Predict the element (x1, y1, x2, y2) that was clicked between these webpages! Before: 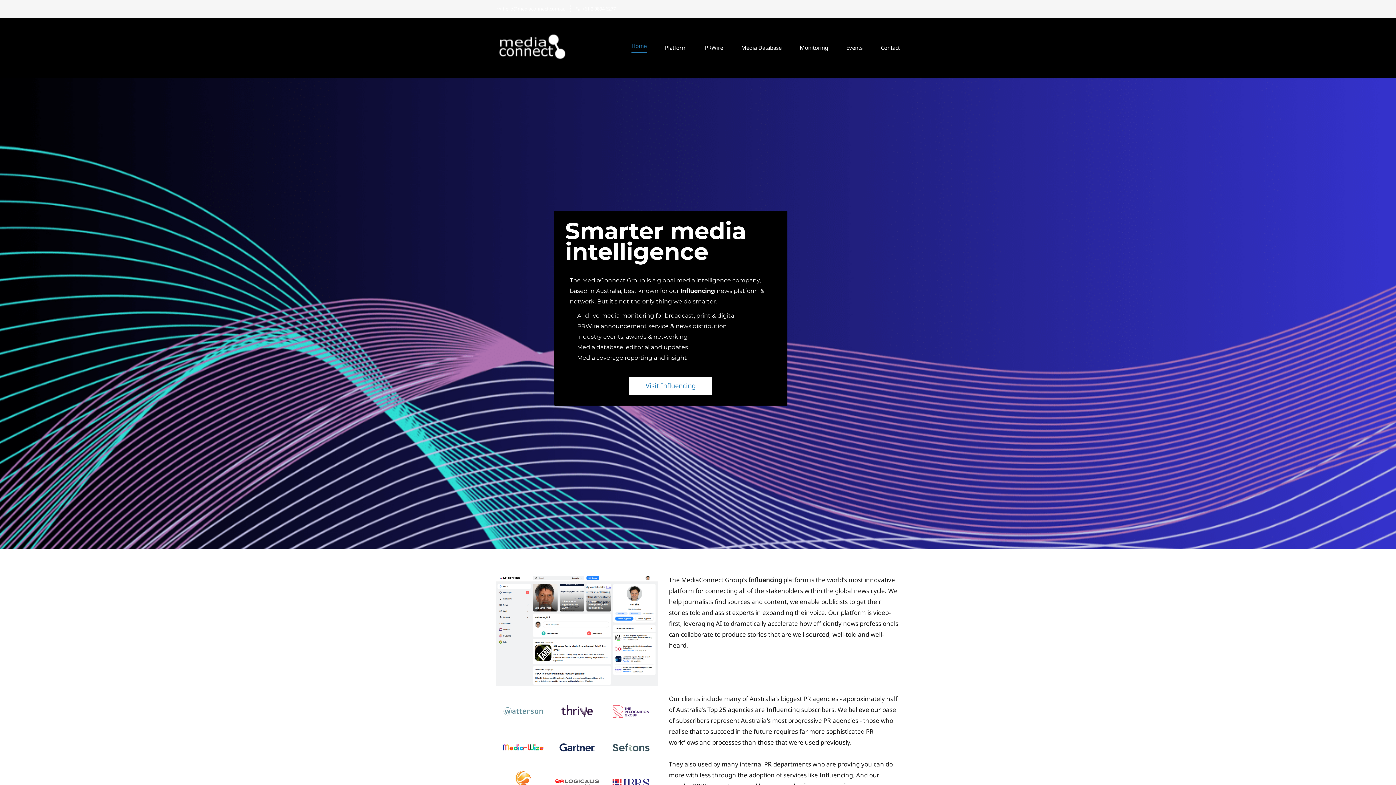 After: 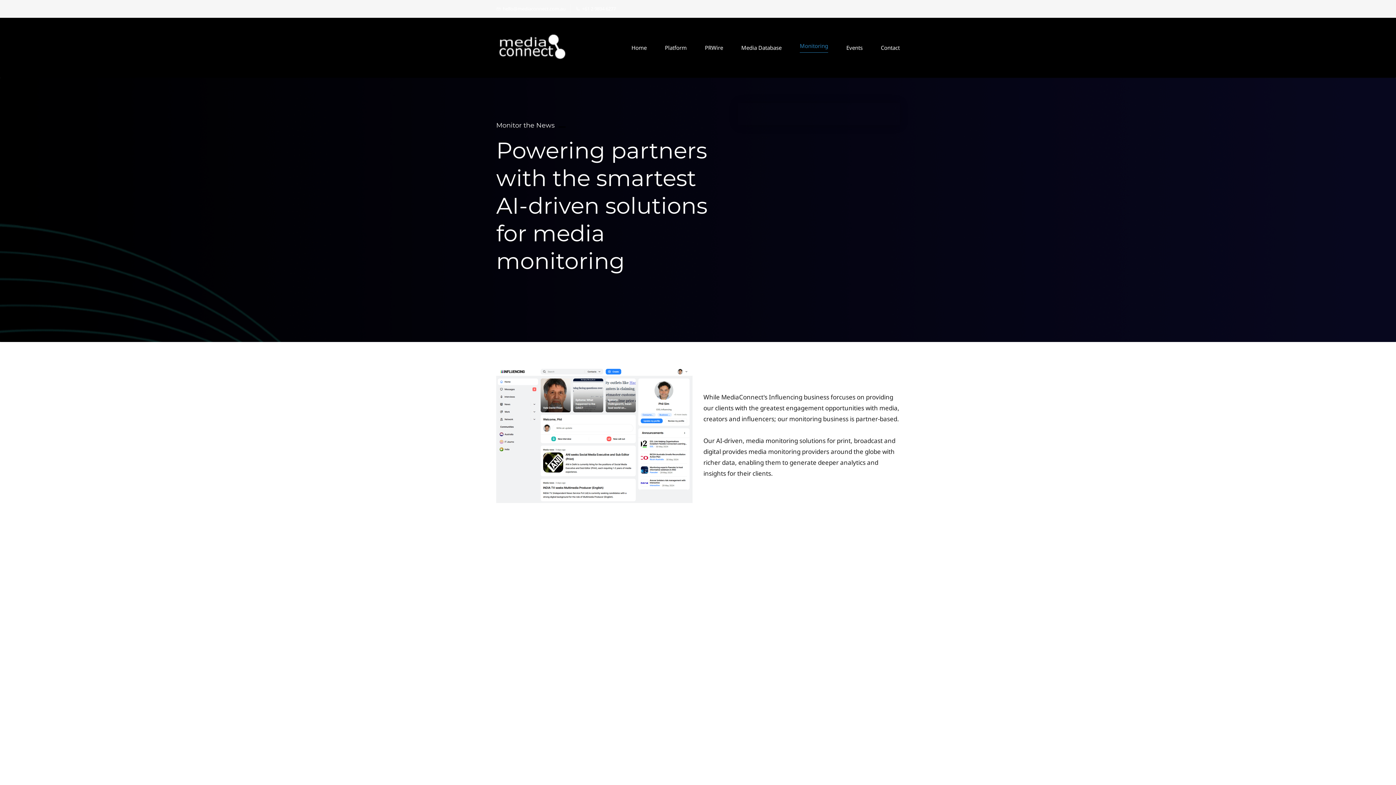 Action: label: Monitoring bbox: (800, 45, 828, 50)